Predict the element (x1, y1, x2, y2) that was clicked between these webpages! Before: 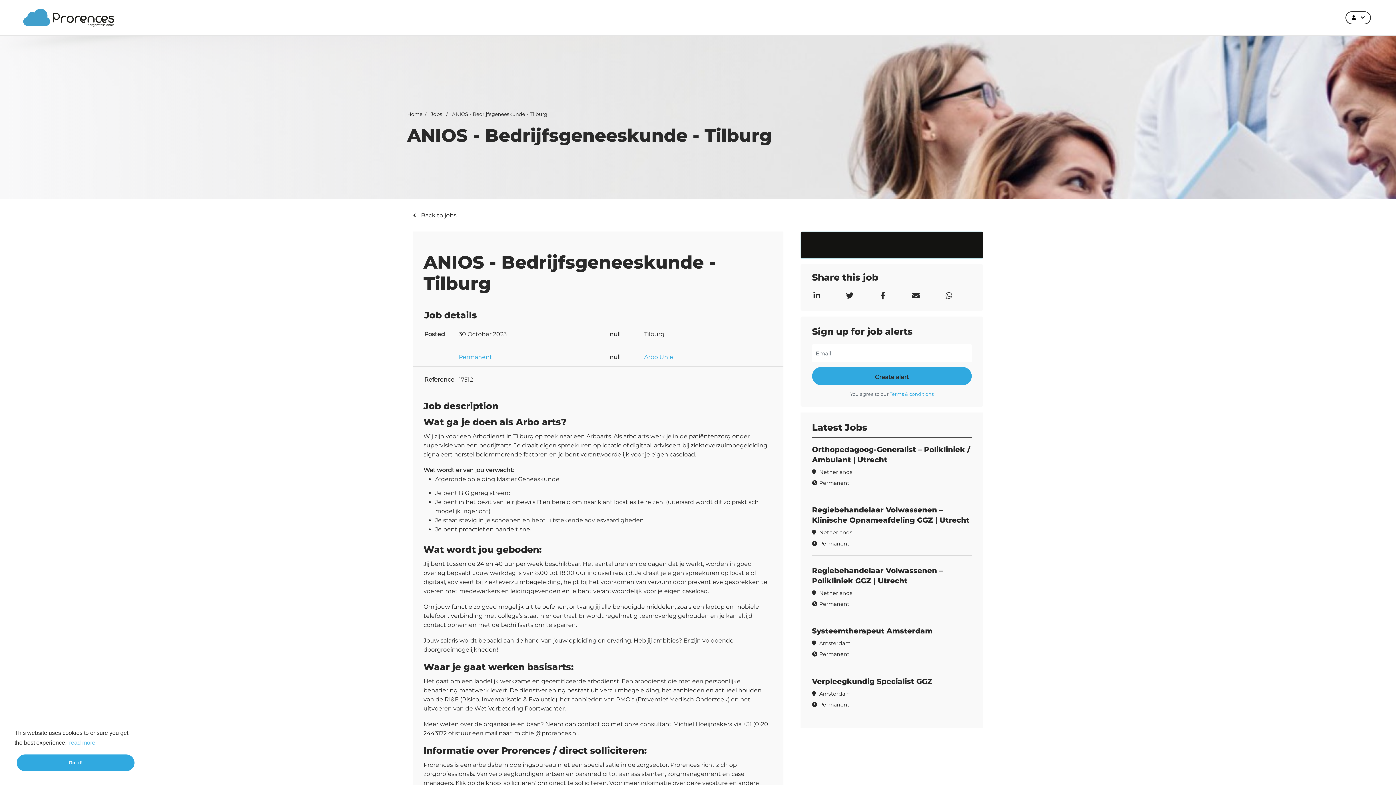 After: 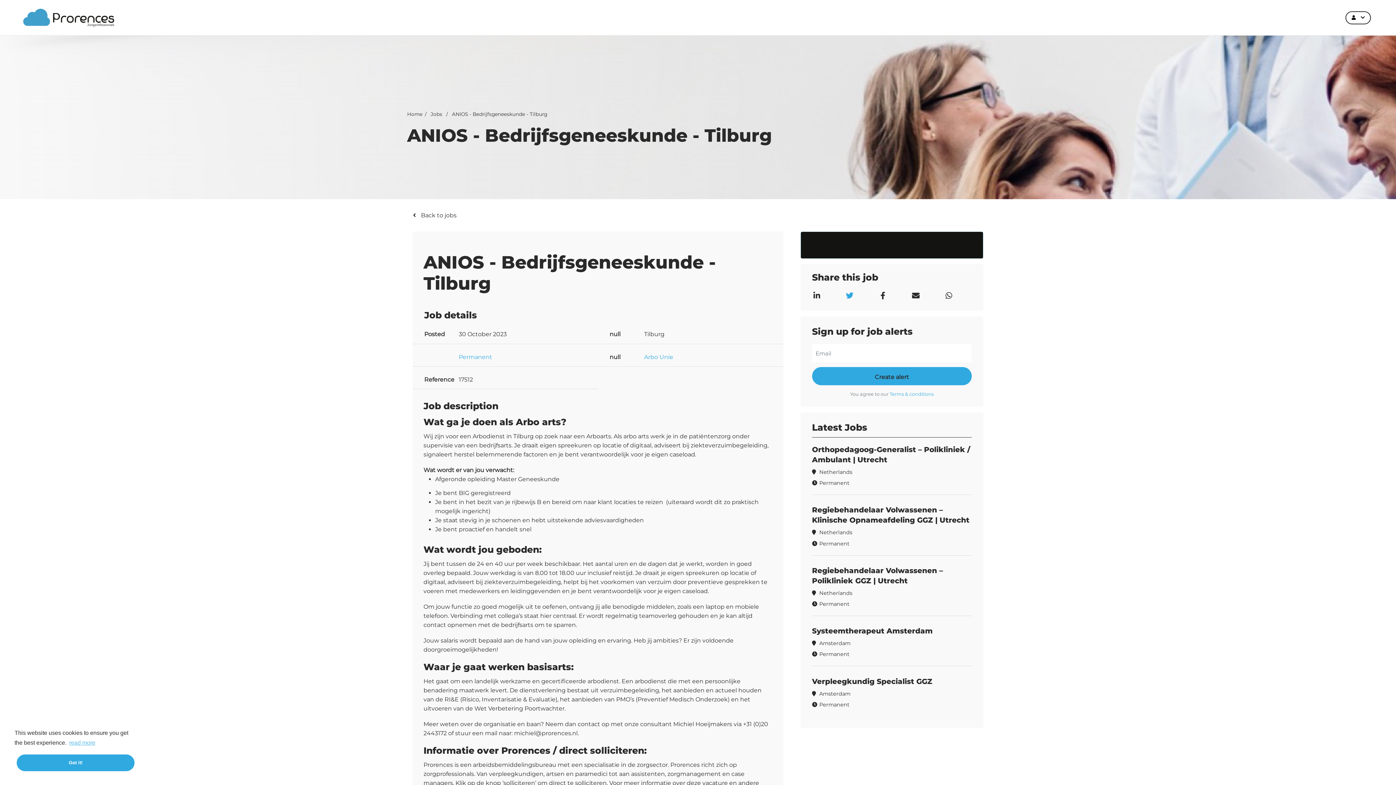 Action: bbox: (845, 289, 854, 304)